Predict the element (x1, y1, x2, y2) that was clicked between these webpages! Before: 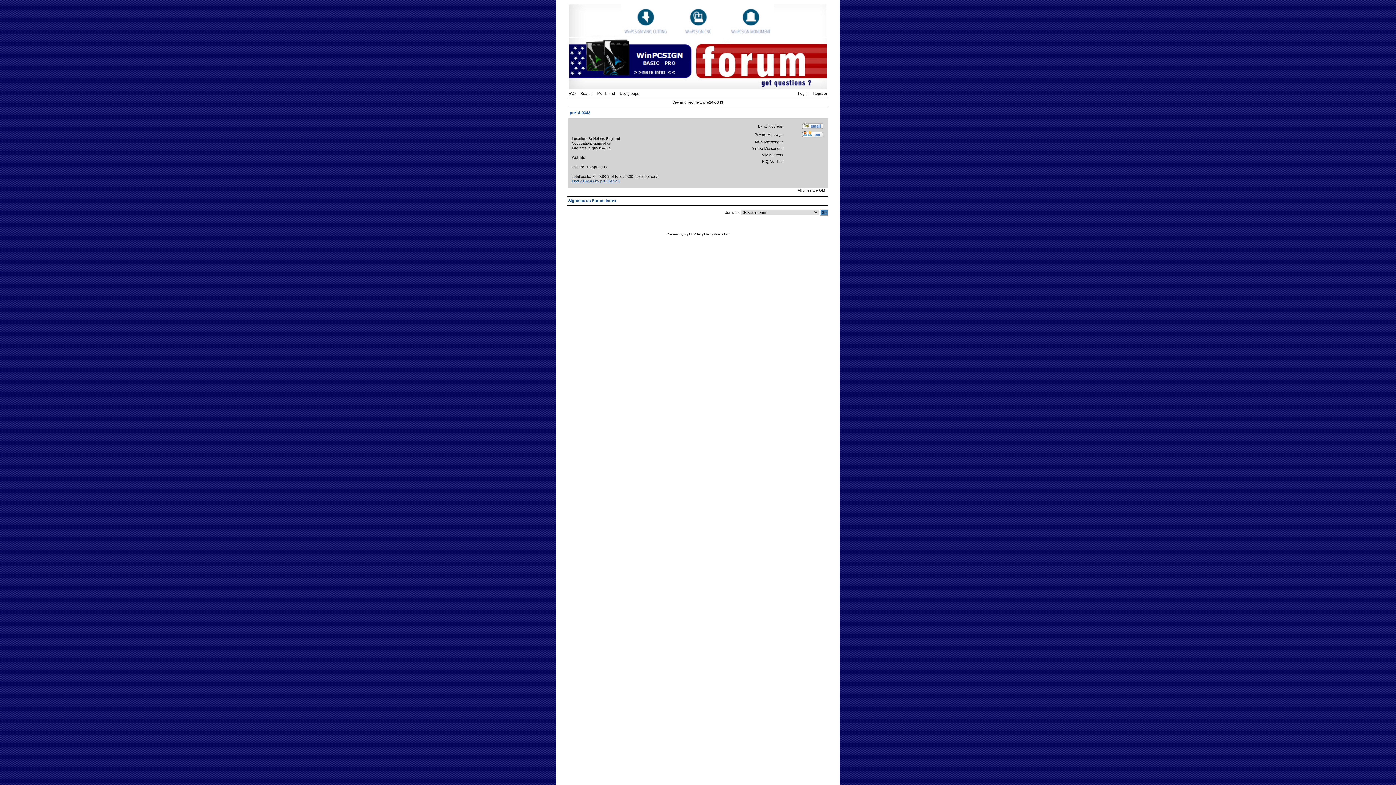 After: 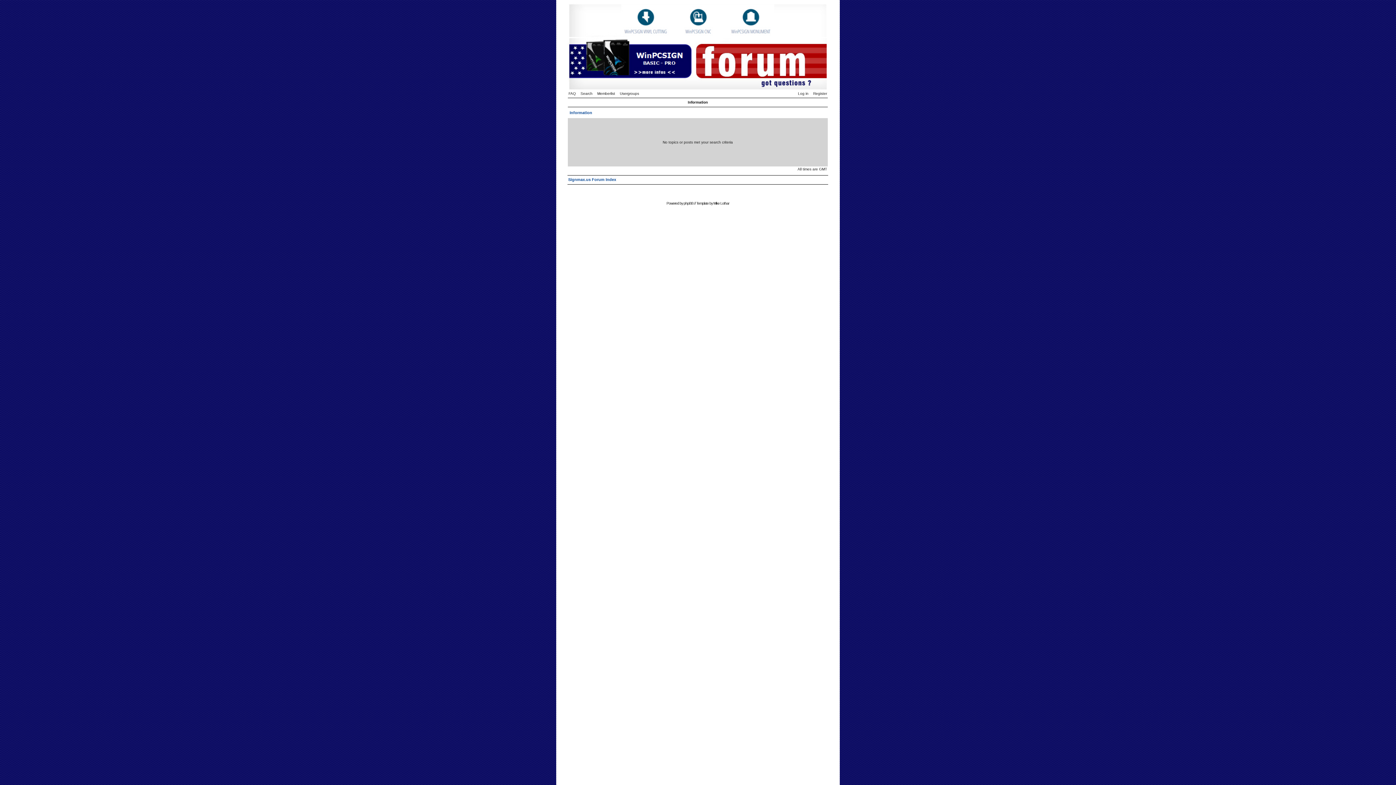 Action: label: Find all posts by pre14-0343 bbox: (572, 179, 620, 183)